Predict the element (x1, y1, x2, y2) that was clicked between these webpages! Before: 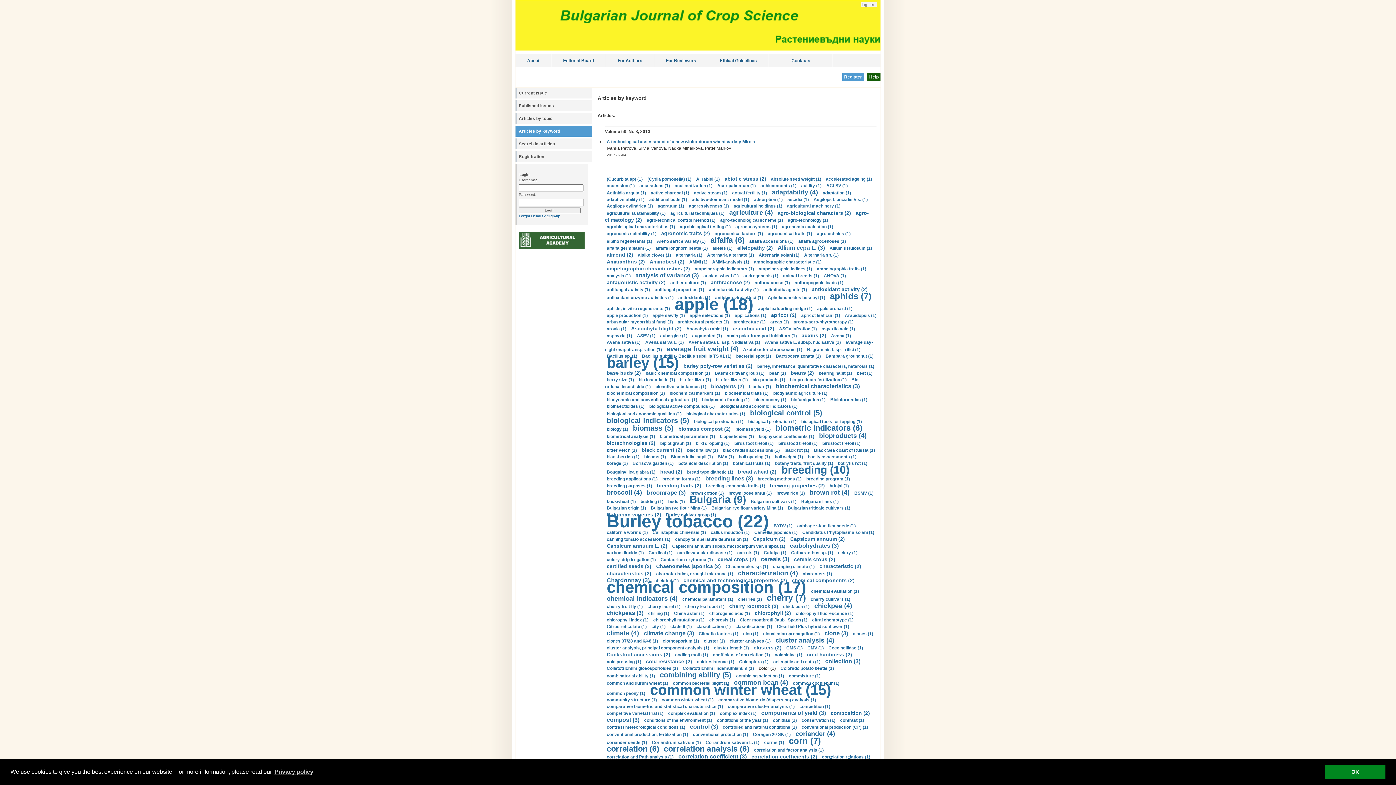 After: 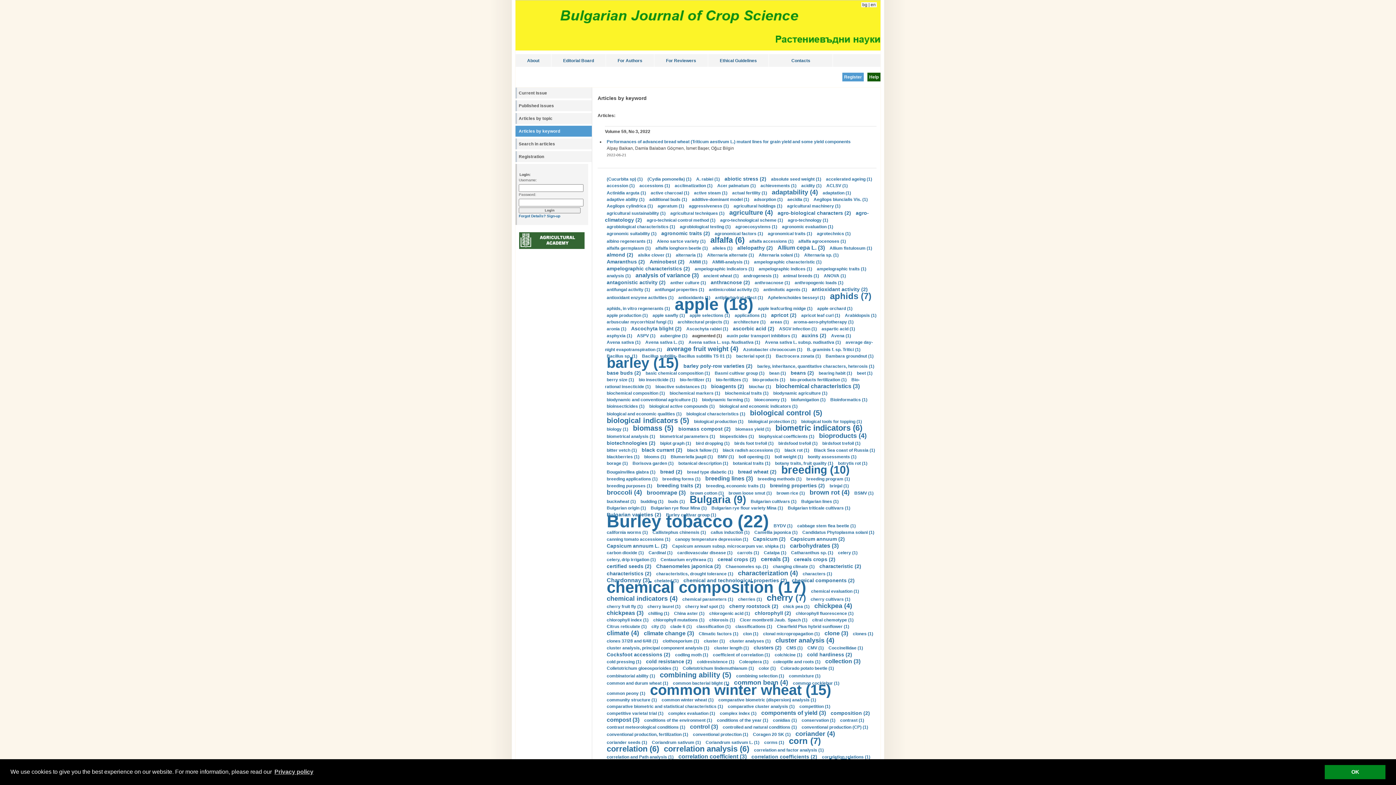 Action: bbox: (692, 333, 722, 338) label: augmented (1)